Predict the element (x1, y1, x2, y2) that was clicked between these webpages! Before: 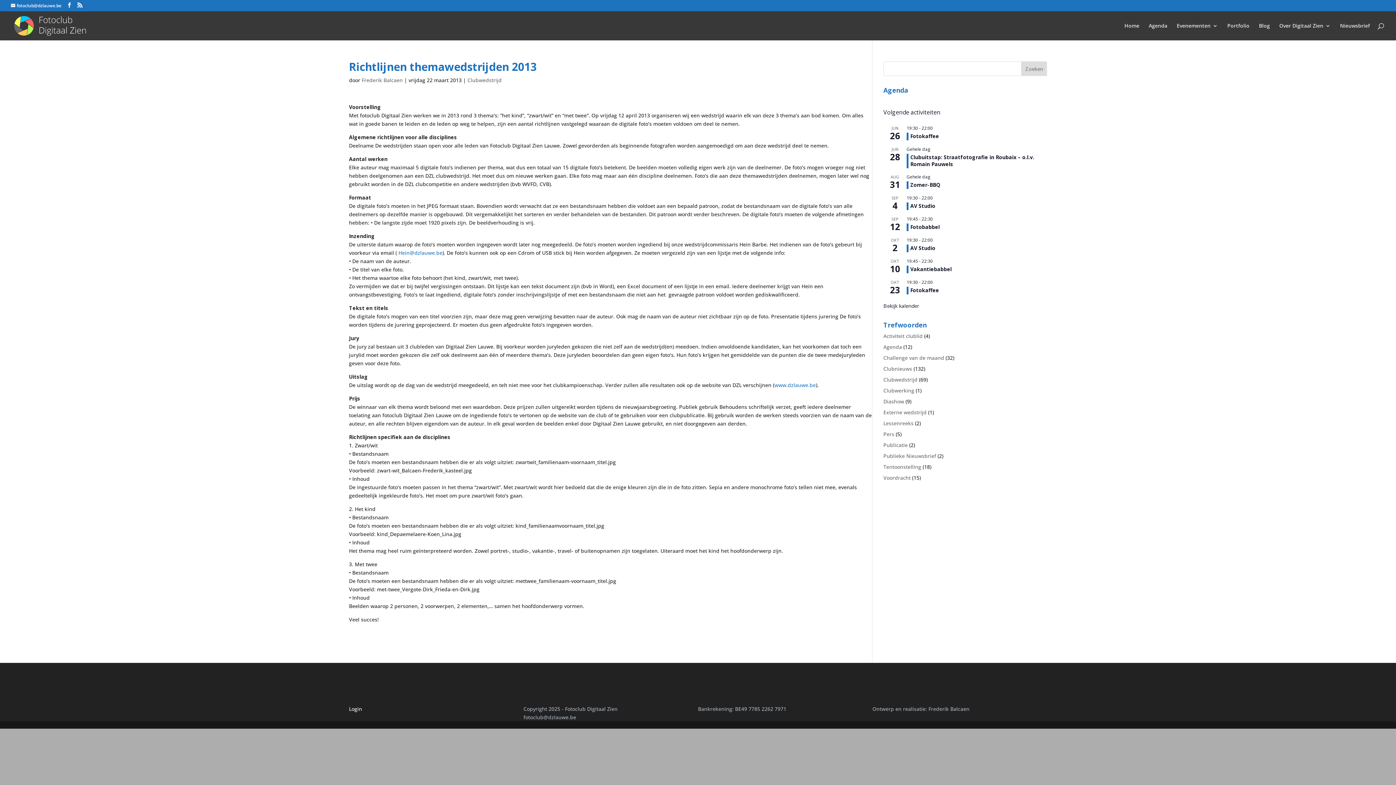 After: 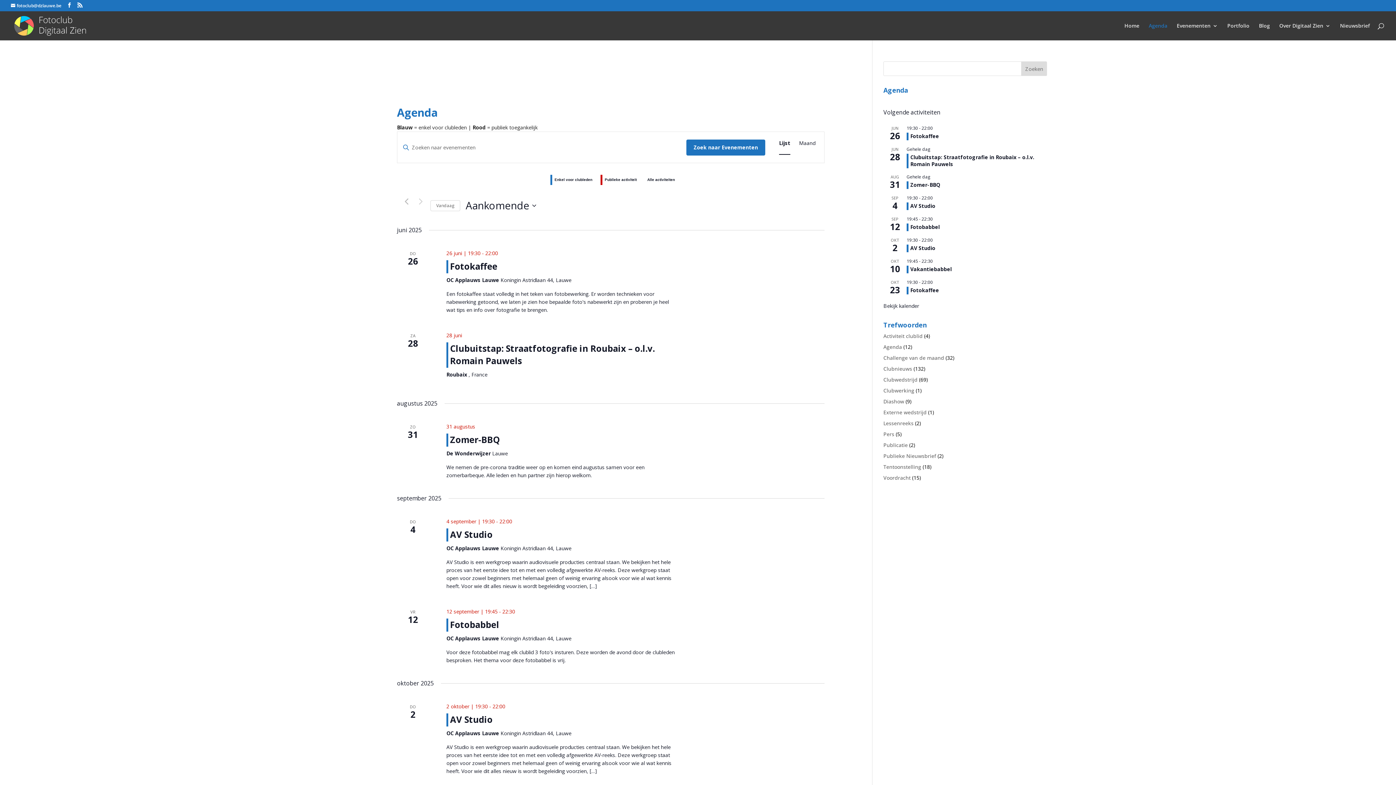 Action: bbox: (1149, 23, 1167, 40) label: Agenda